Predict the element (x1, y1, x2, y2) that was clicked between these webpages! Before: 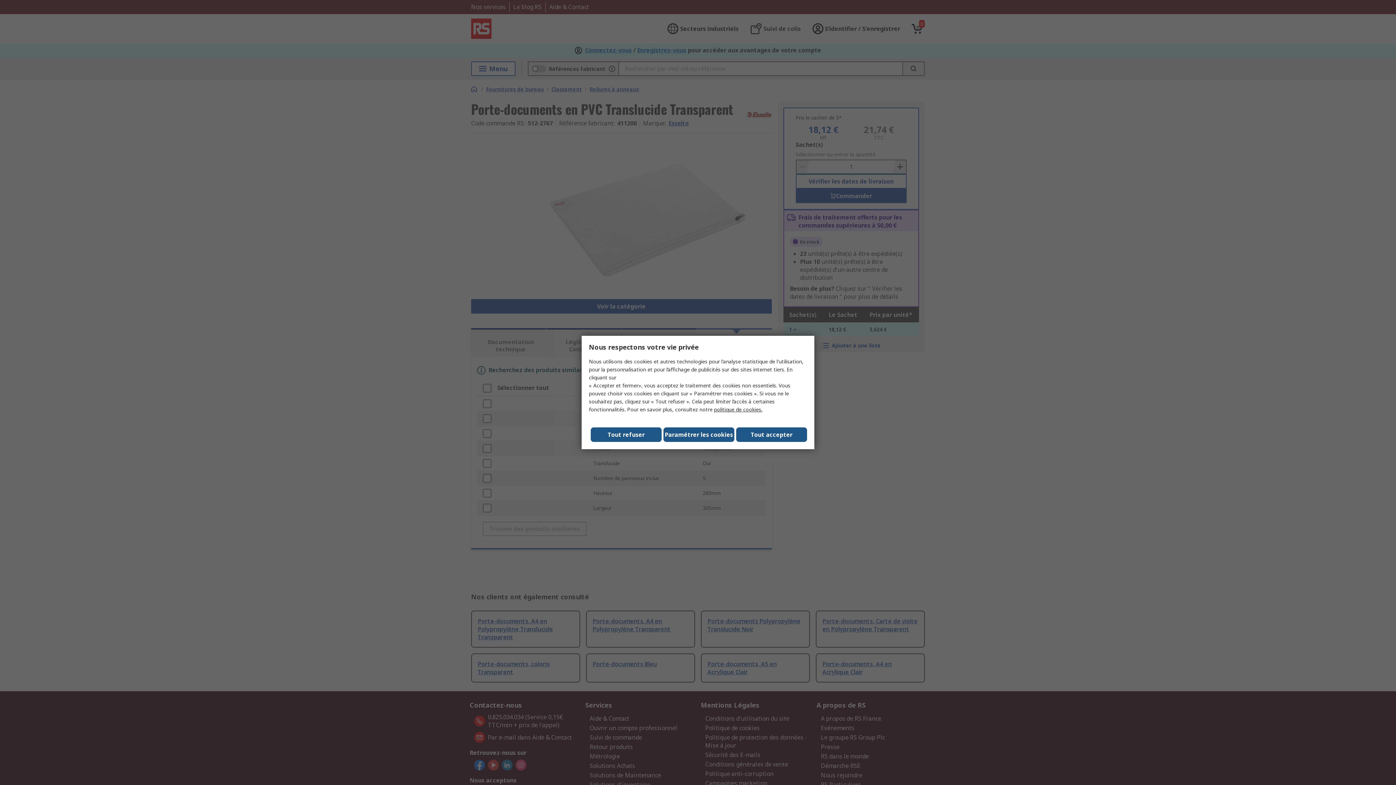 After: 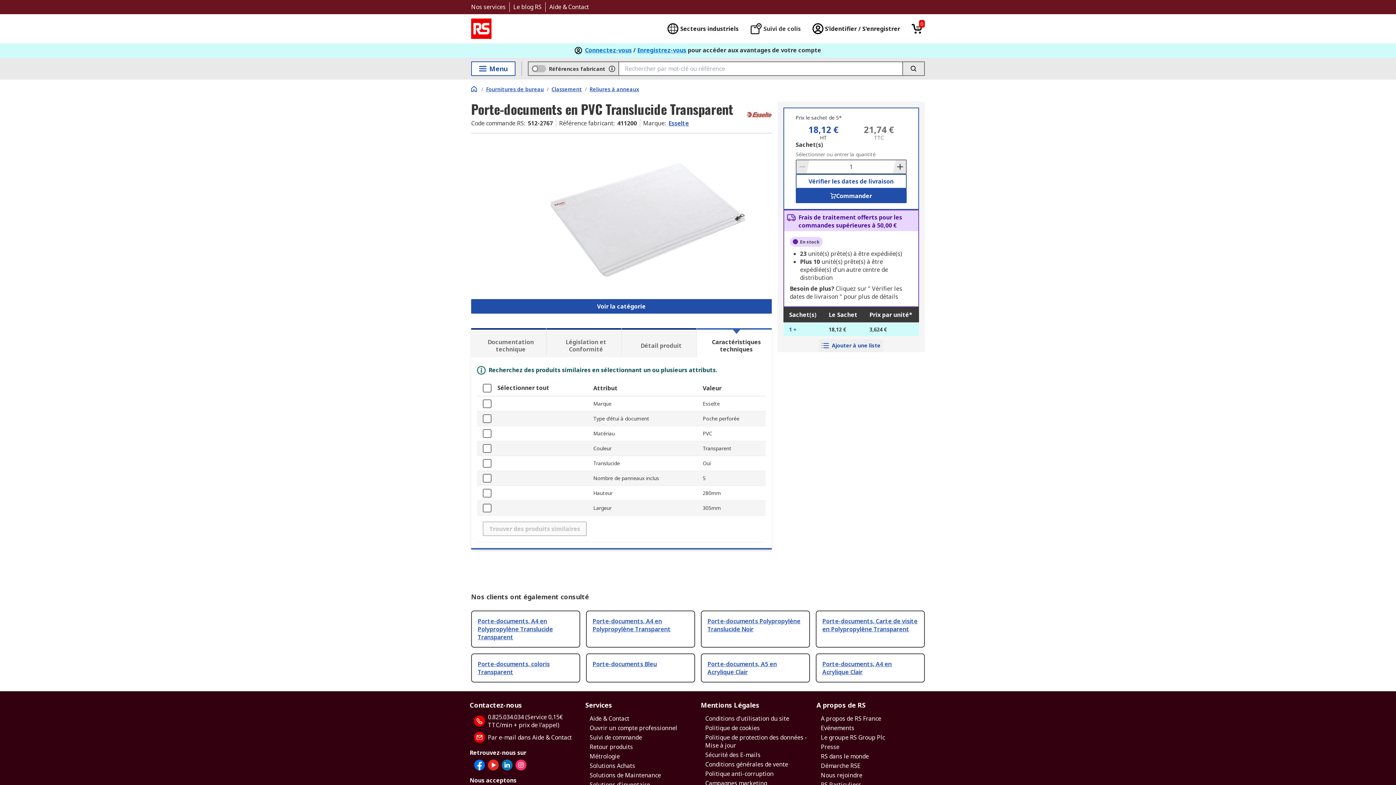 Action: bbox: (736, 427, 807, 442) label: Close consent Widget